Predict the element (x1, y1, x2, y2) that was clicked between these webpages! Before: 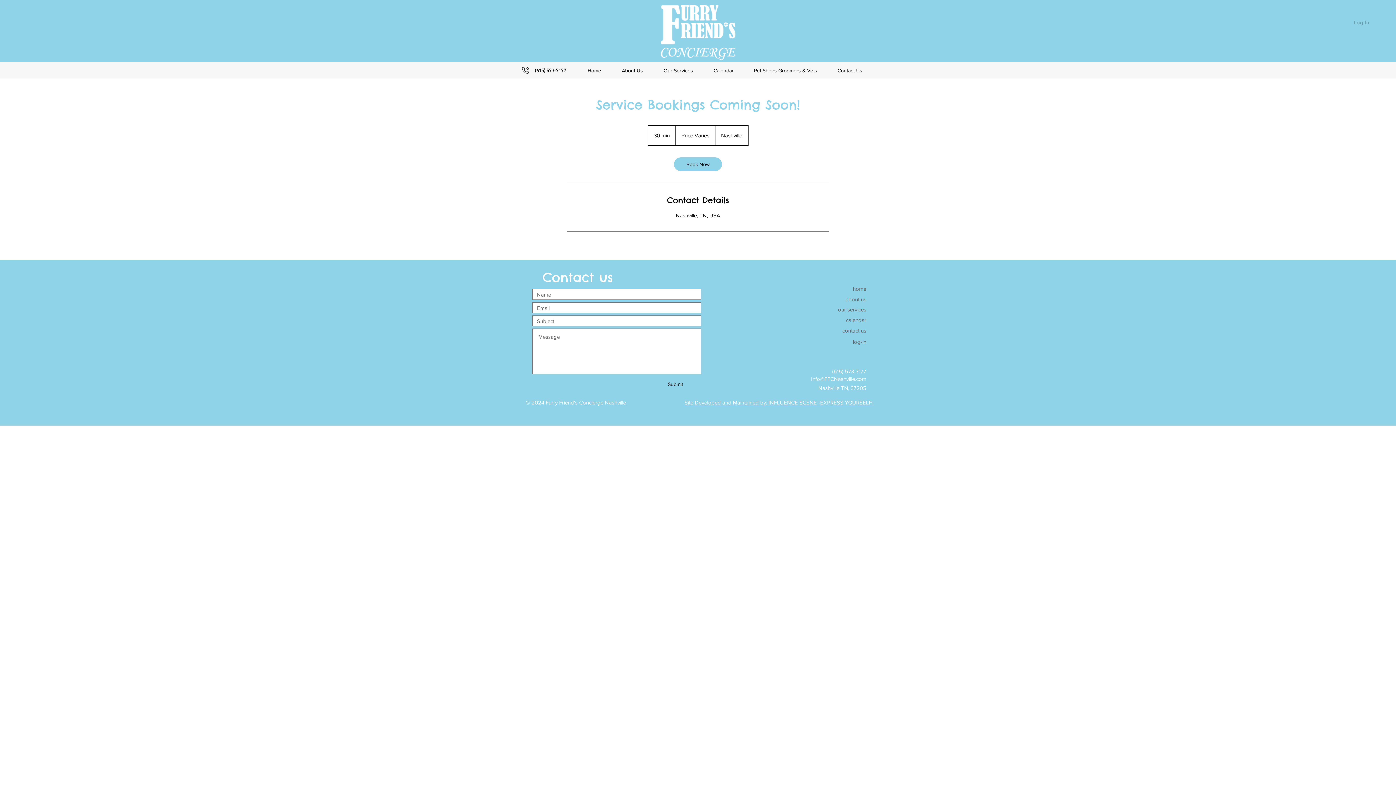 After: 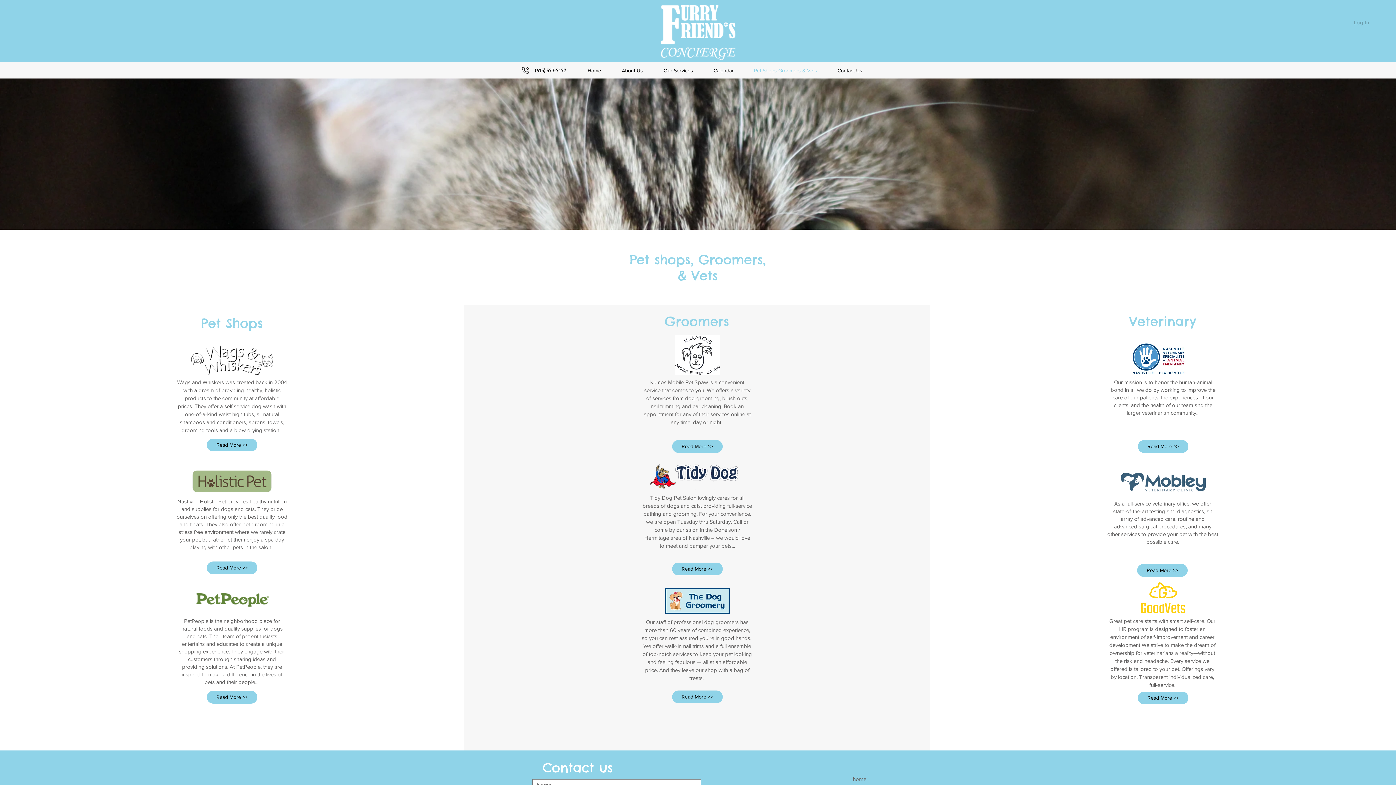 Action: label: Pet Shops Groomers & Vets bbox: (744, 65, 827, 76)